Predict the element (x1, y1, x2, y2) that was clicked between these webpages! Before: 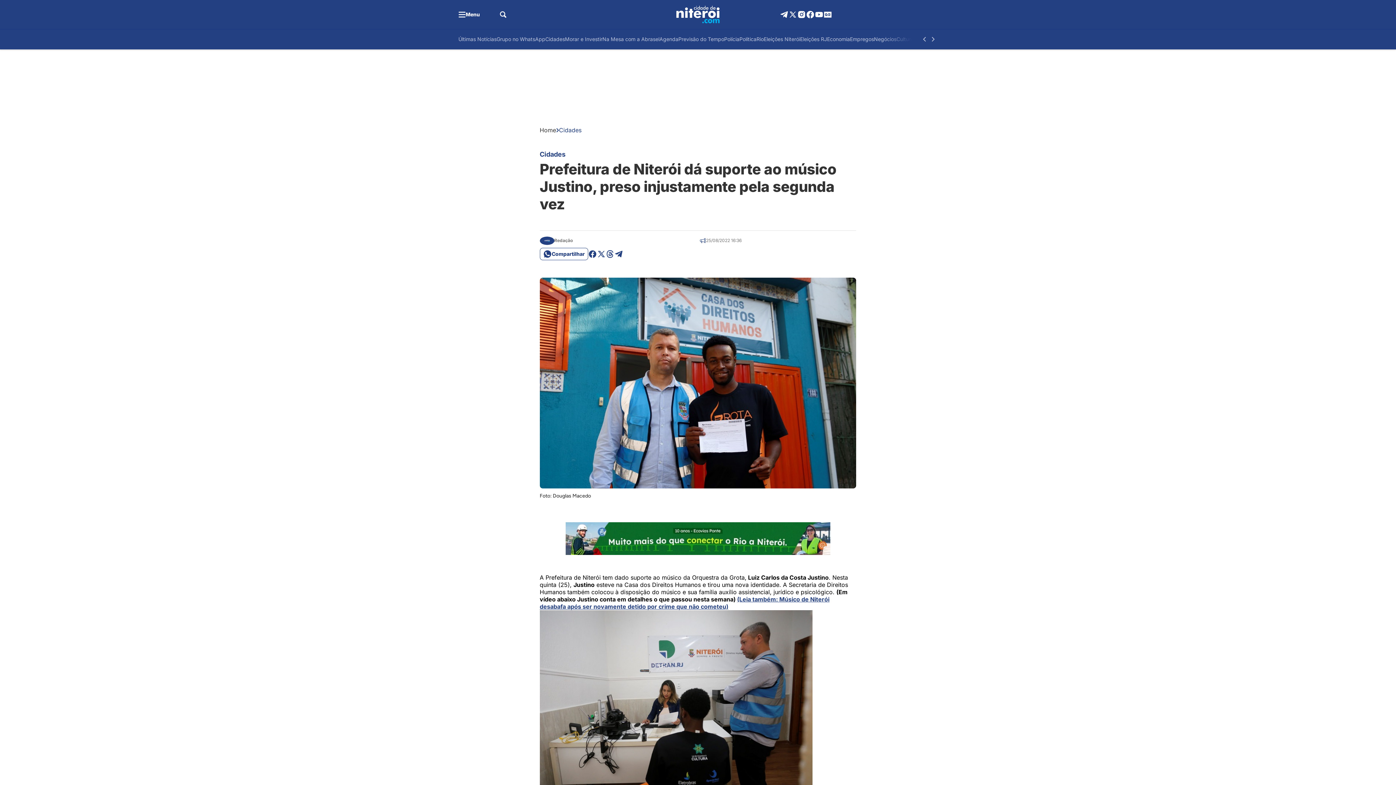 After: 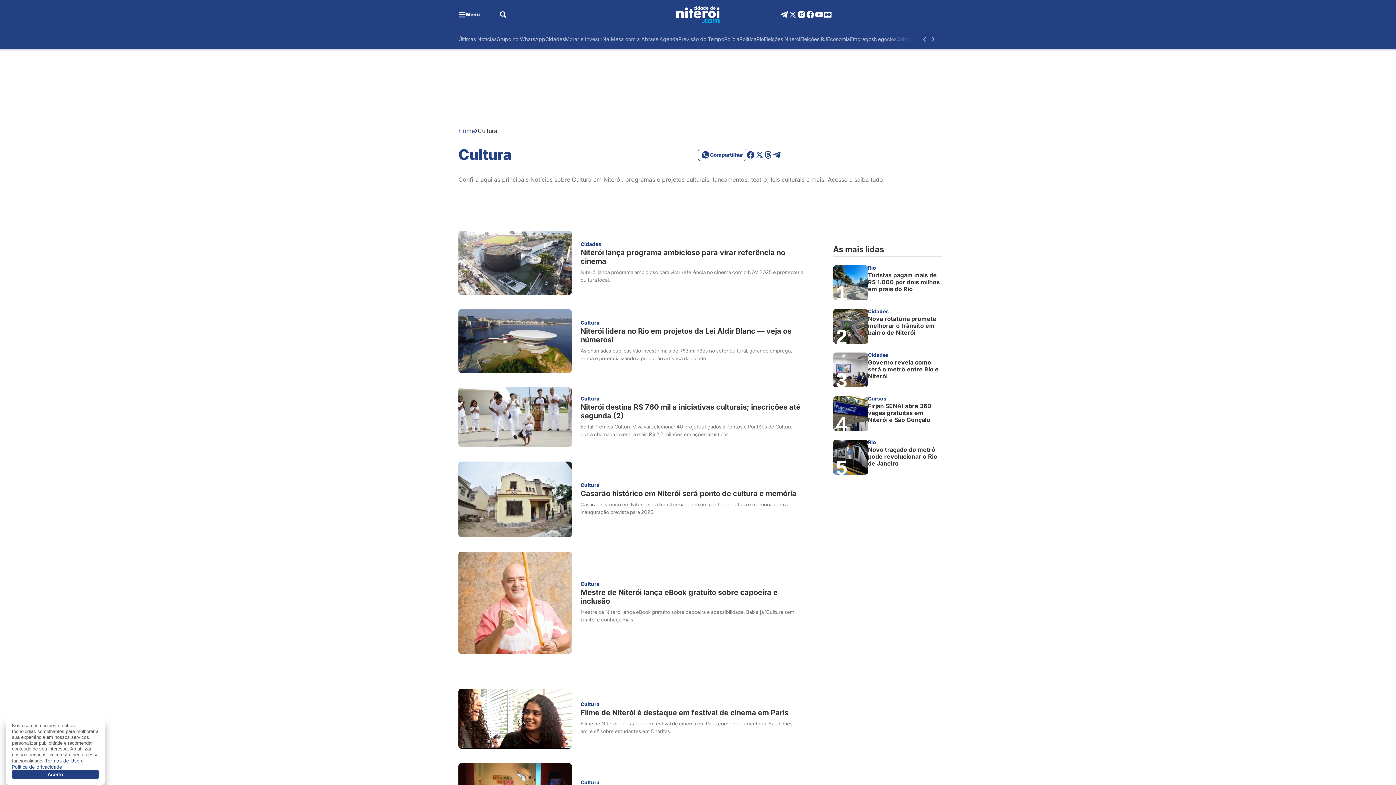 Action: bbox: (896, 34, 913, 43) label: Cultura